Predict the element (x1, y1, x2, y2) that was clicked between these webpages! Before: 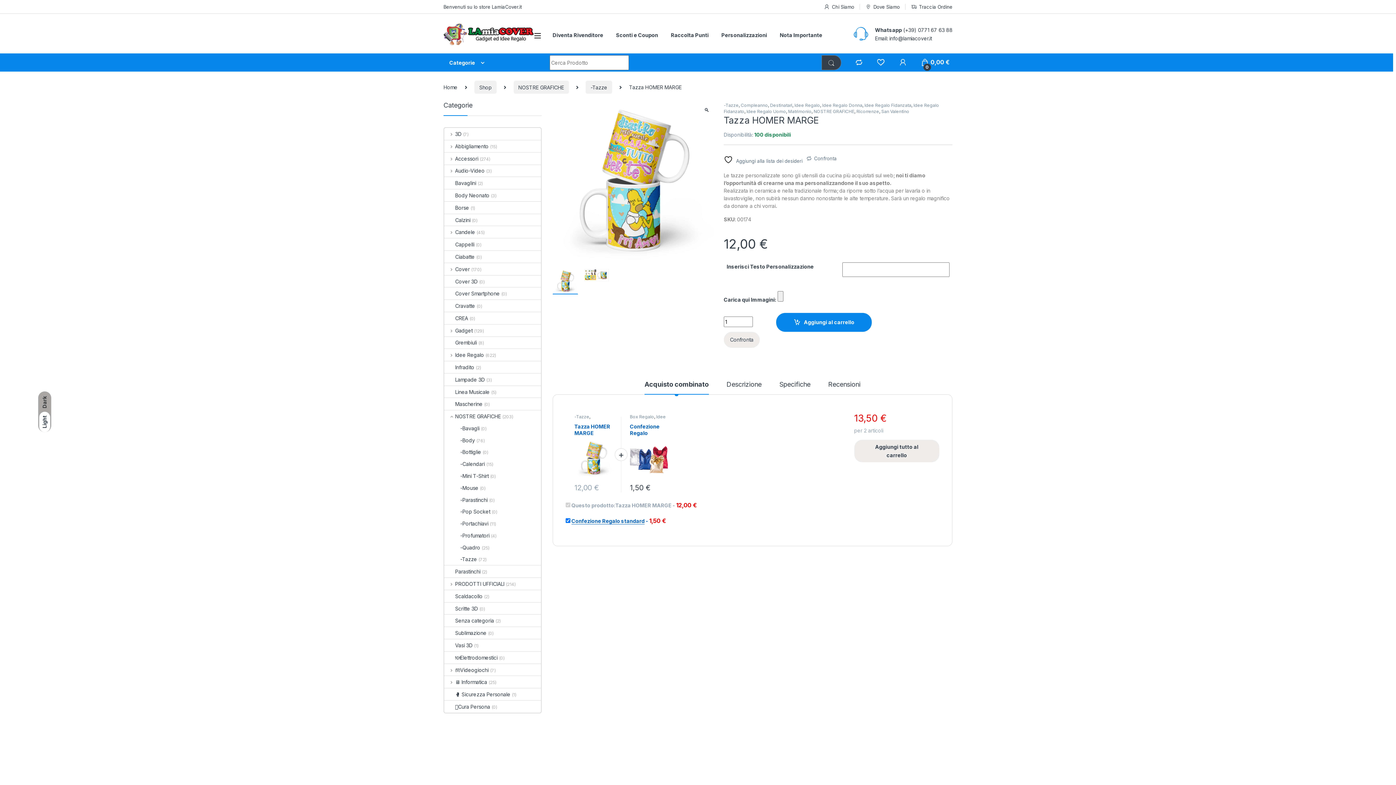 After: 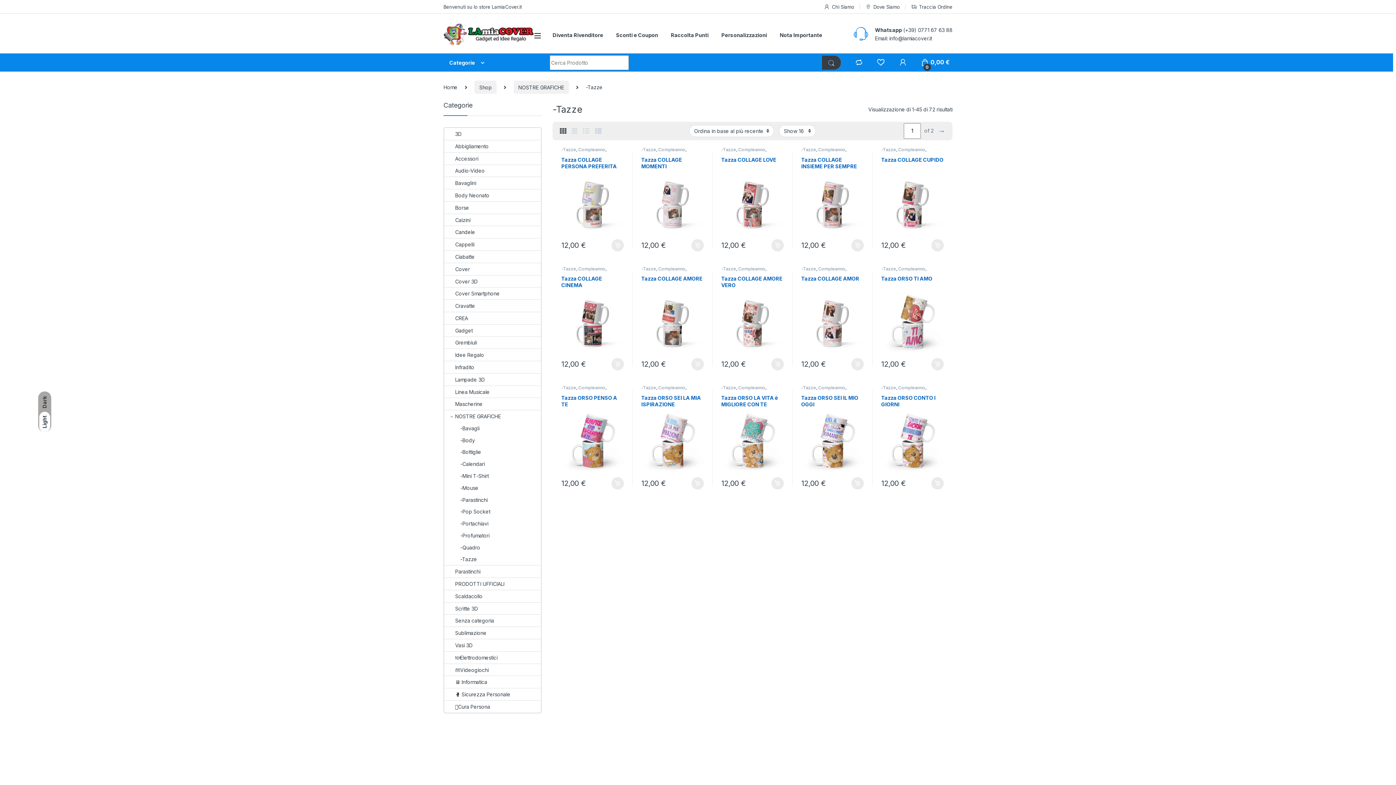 Action: bbox: (585, 80, 612, 93) label: -Tazze